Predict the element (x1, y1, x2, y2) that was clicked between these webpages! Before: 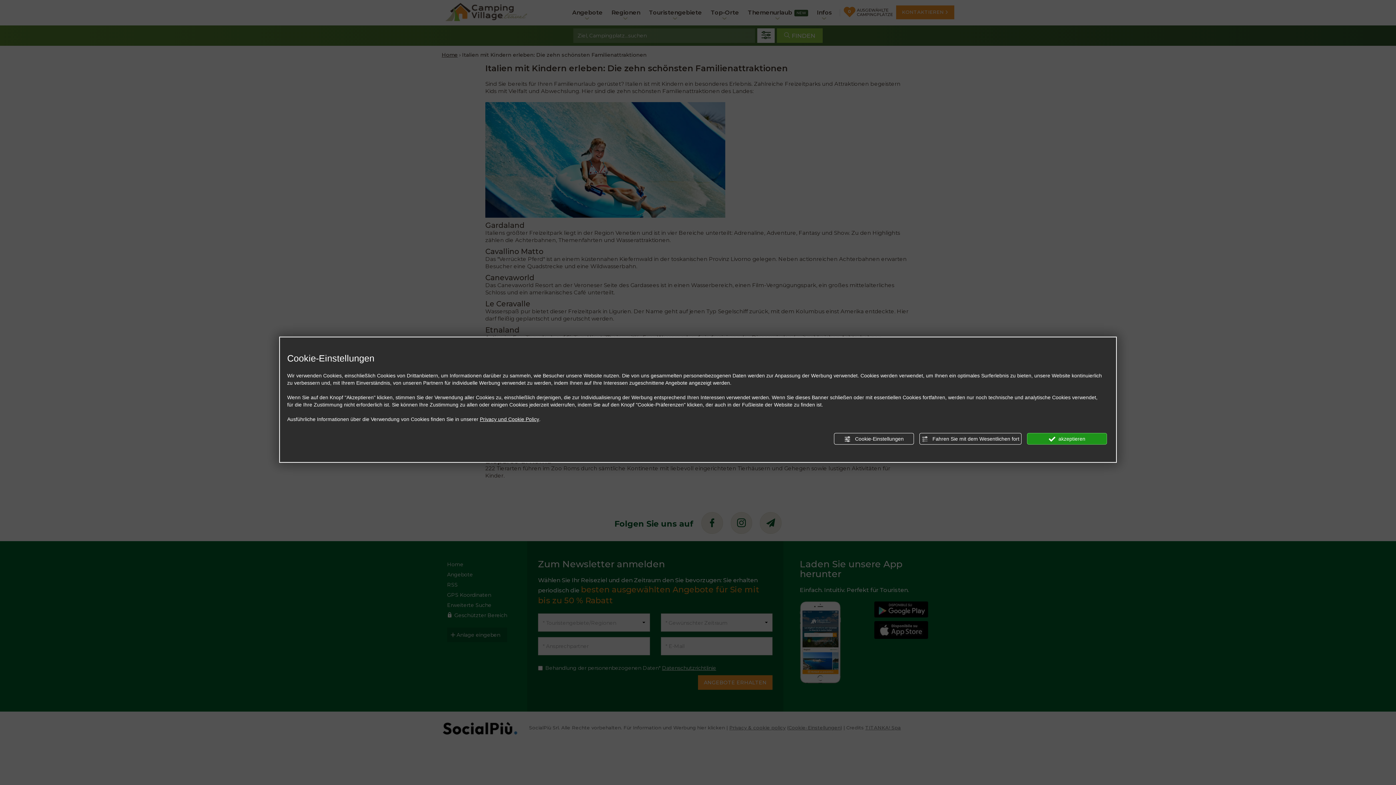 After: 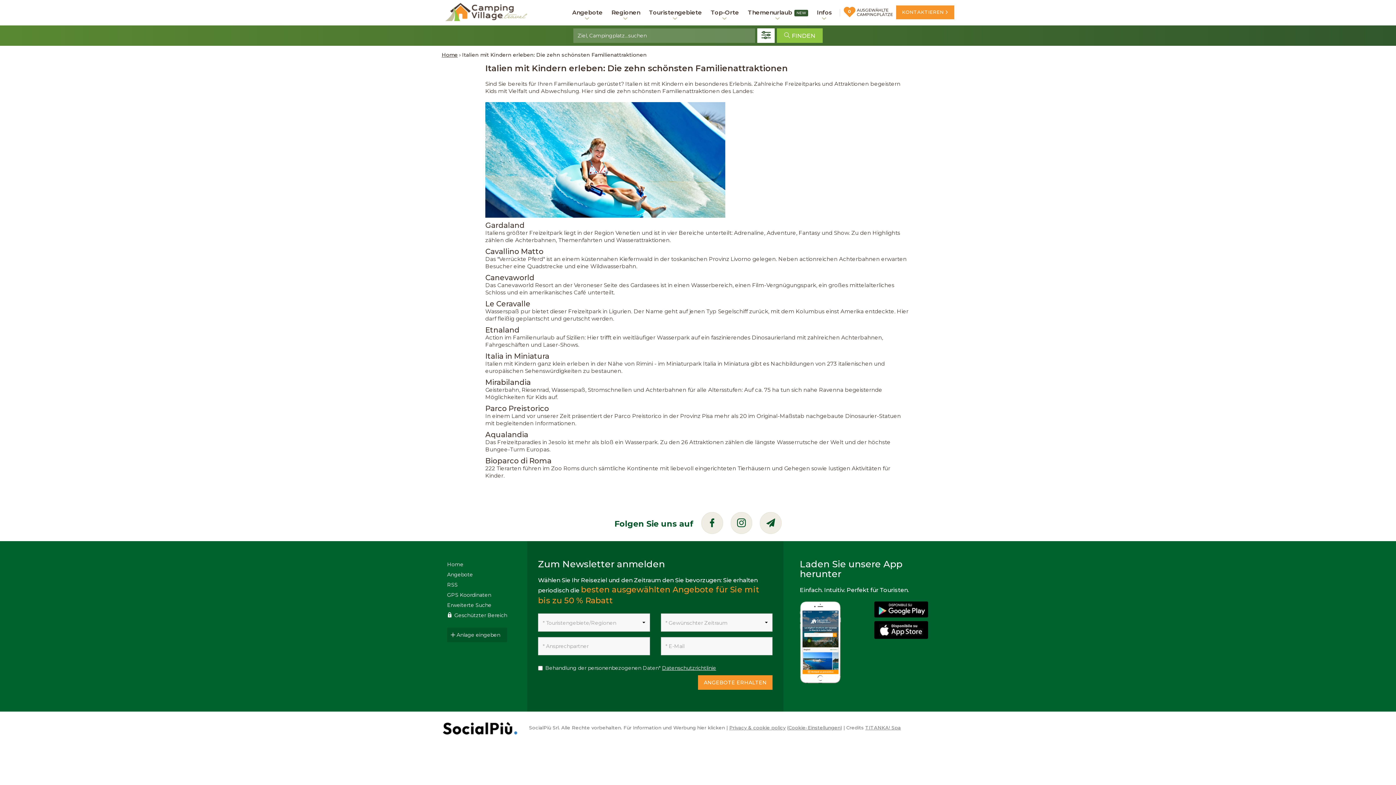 Action: label:  Fahren Sie mit dem Wesentlichen fort bbox: (919, 433, 1021, 444)